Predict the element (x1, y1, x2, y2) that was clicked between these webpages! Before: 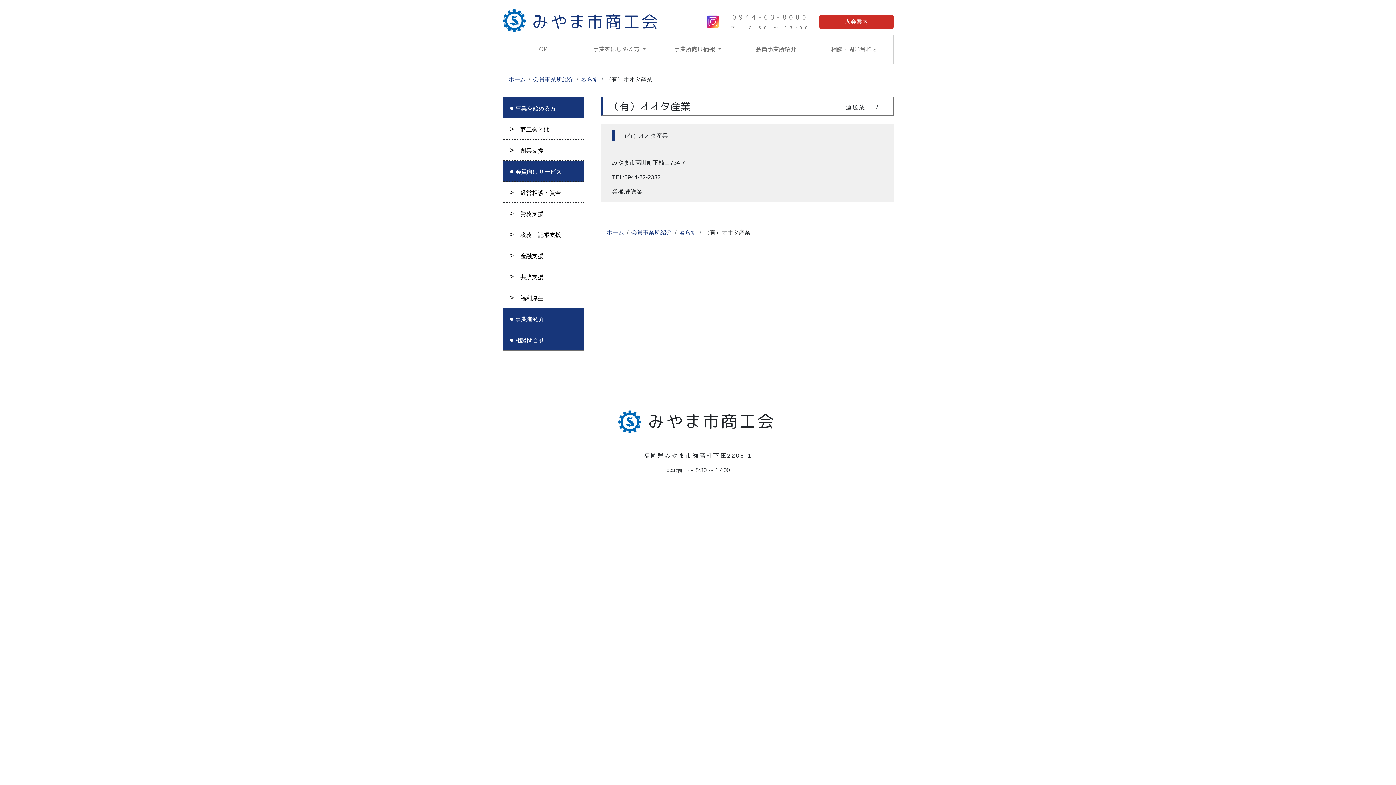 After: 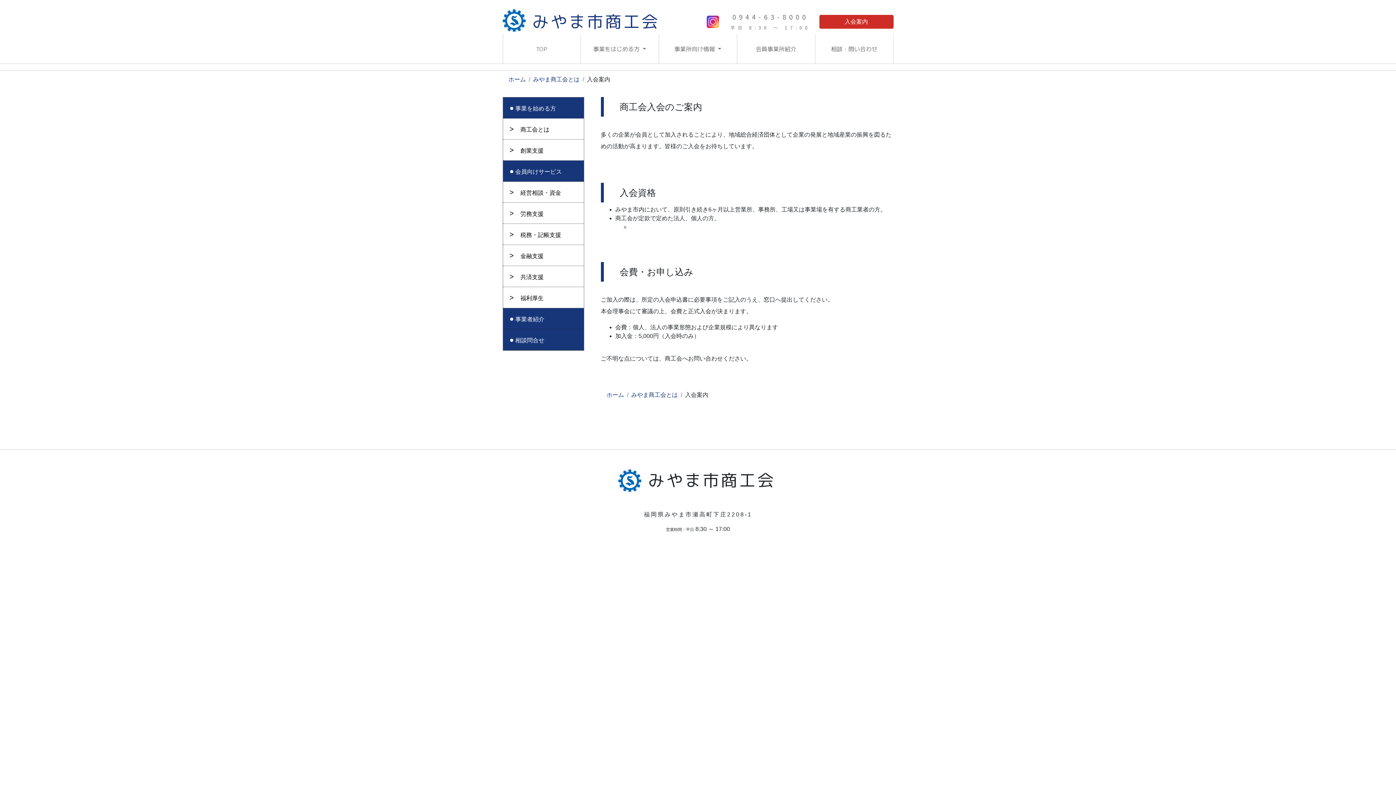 Action: label: 入会案内 bbox: (819, 14, 893, 28)